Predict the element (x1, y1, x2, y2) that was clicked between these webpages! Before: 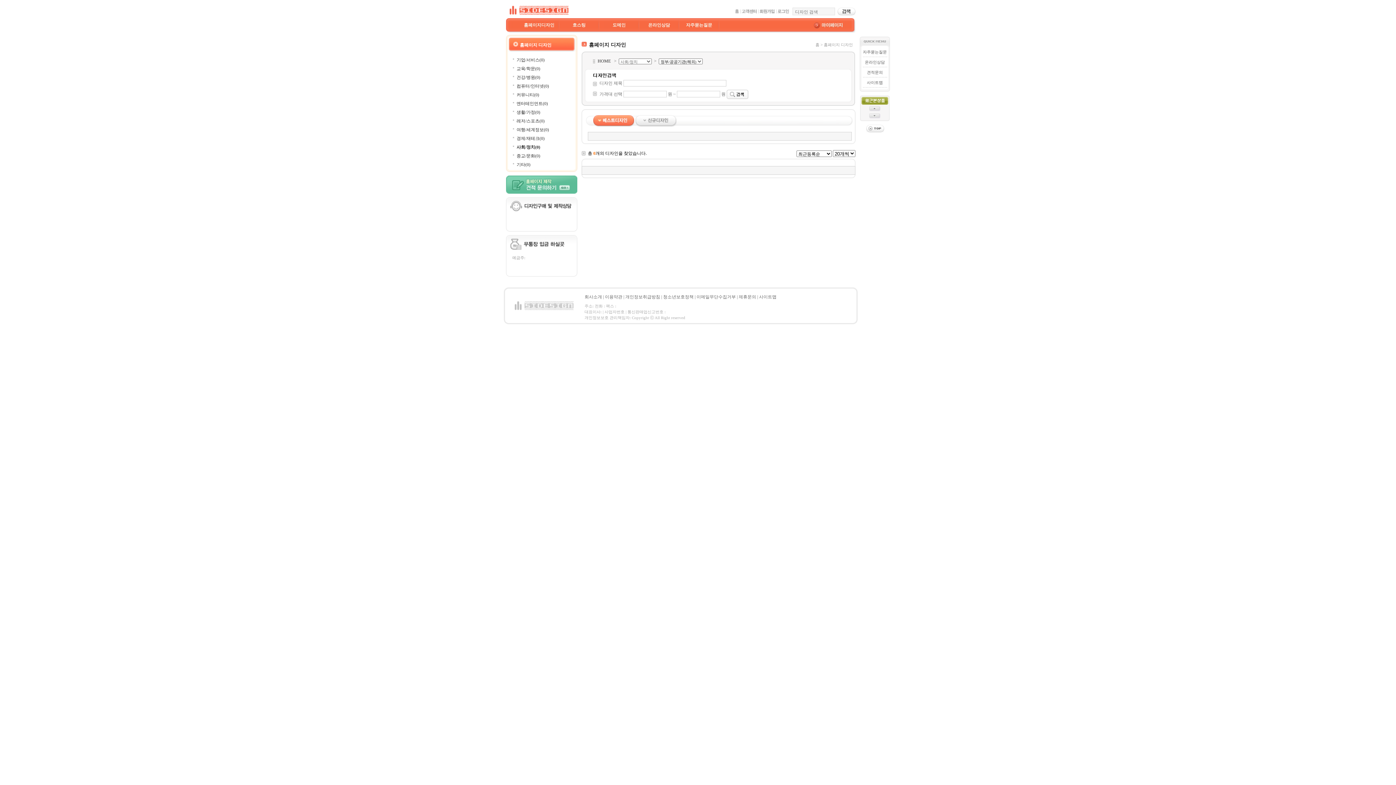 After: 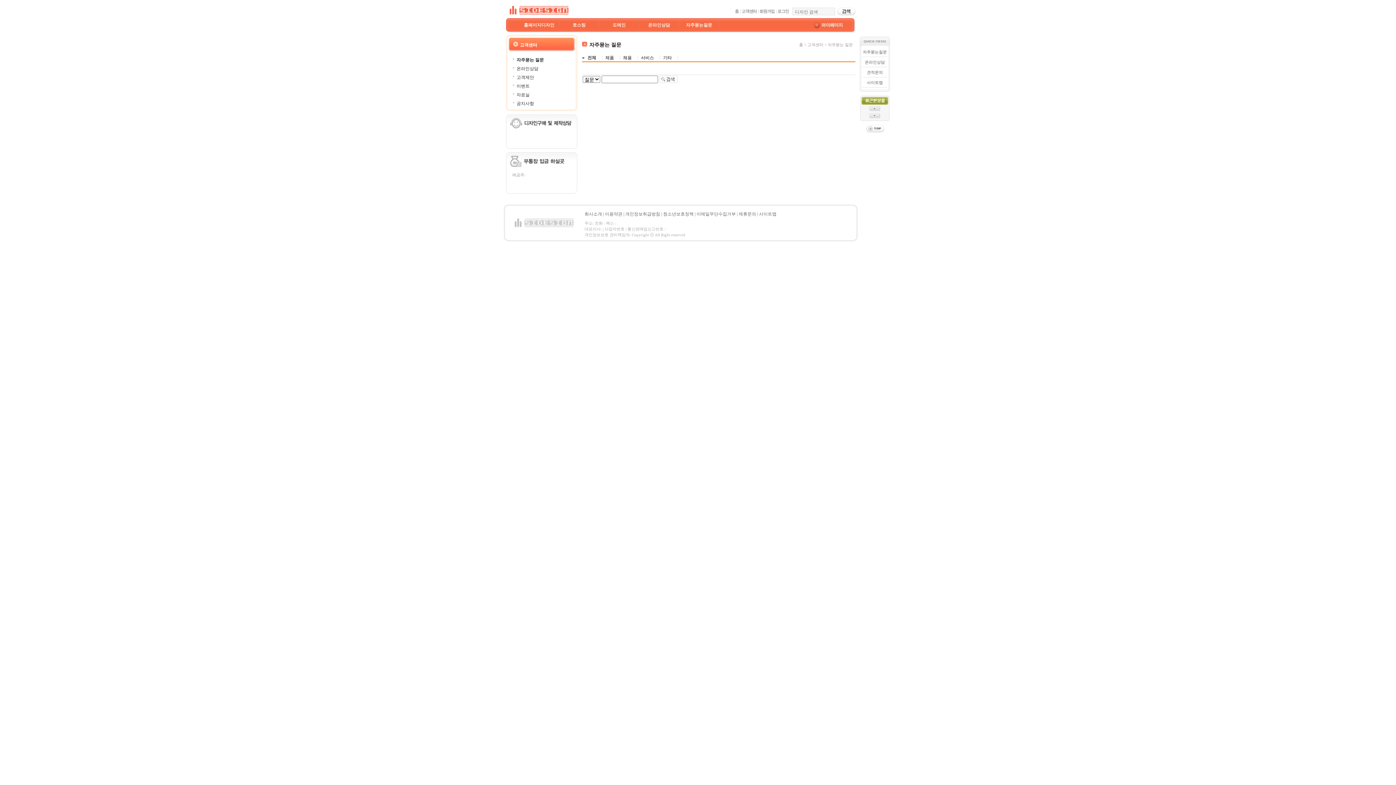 Action: bbox: (742, 8, 757, 13)